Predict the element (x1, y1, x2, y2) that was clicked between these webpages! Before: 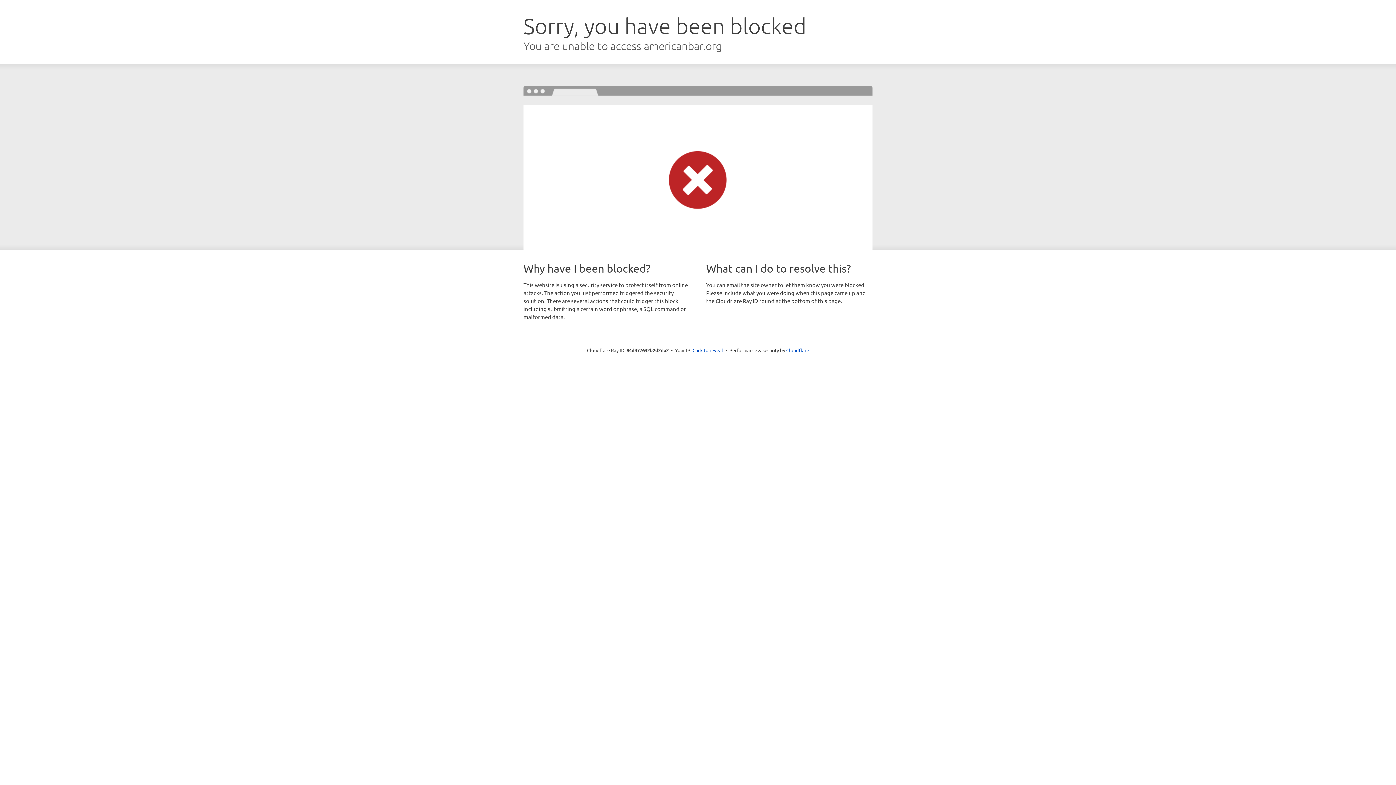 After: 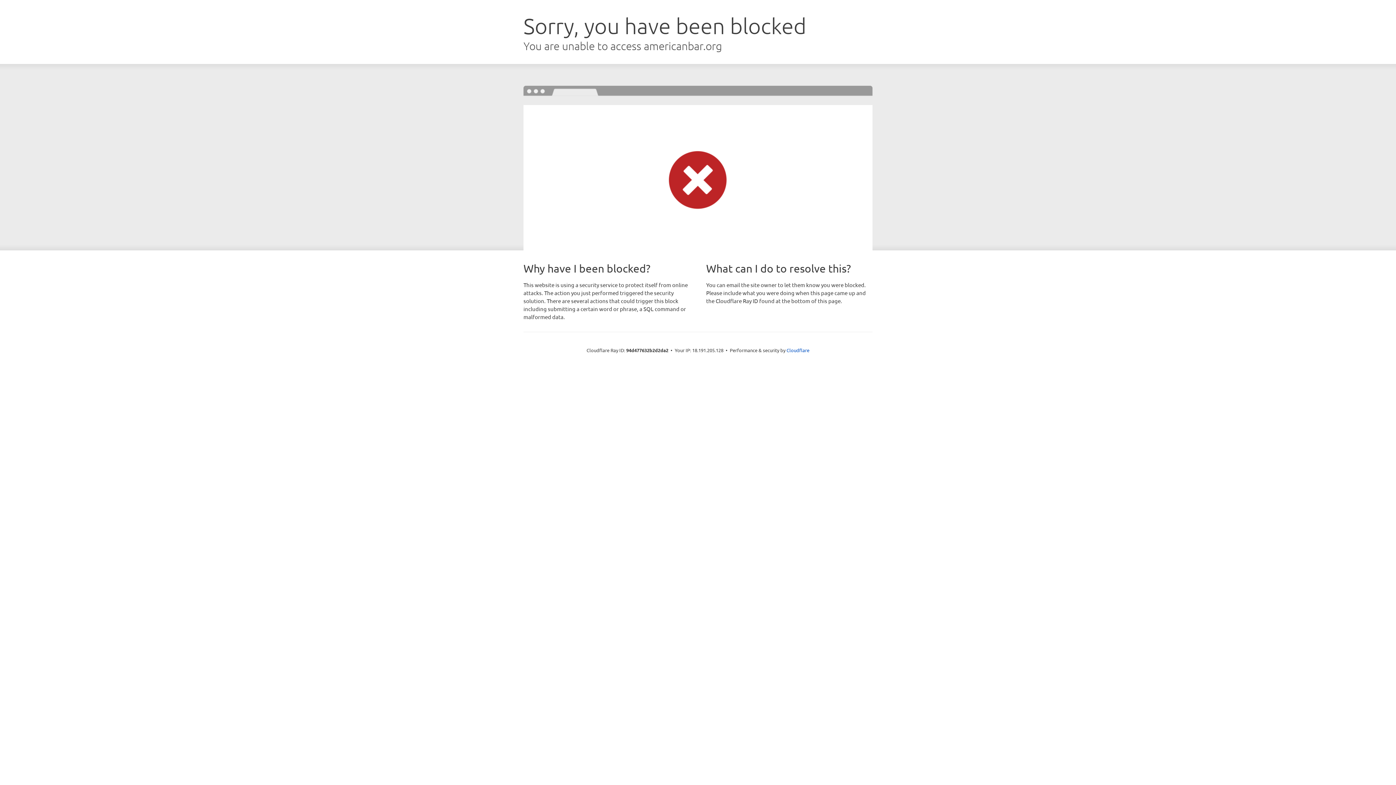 Action: bbox: (692, 346, 723, 353) label: Click to reveal